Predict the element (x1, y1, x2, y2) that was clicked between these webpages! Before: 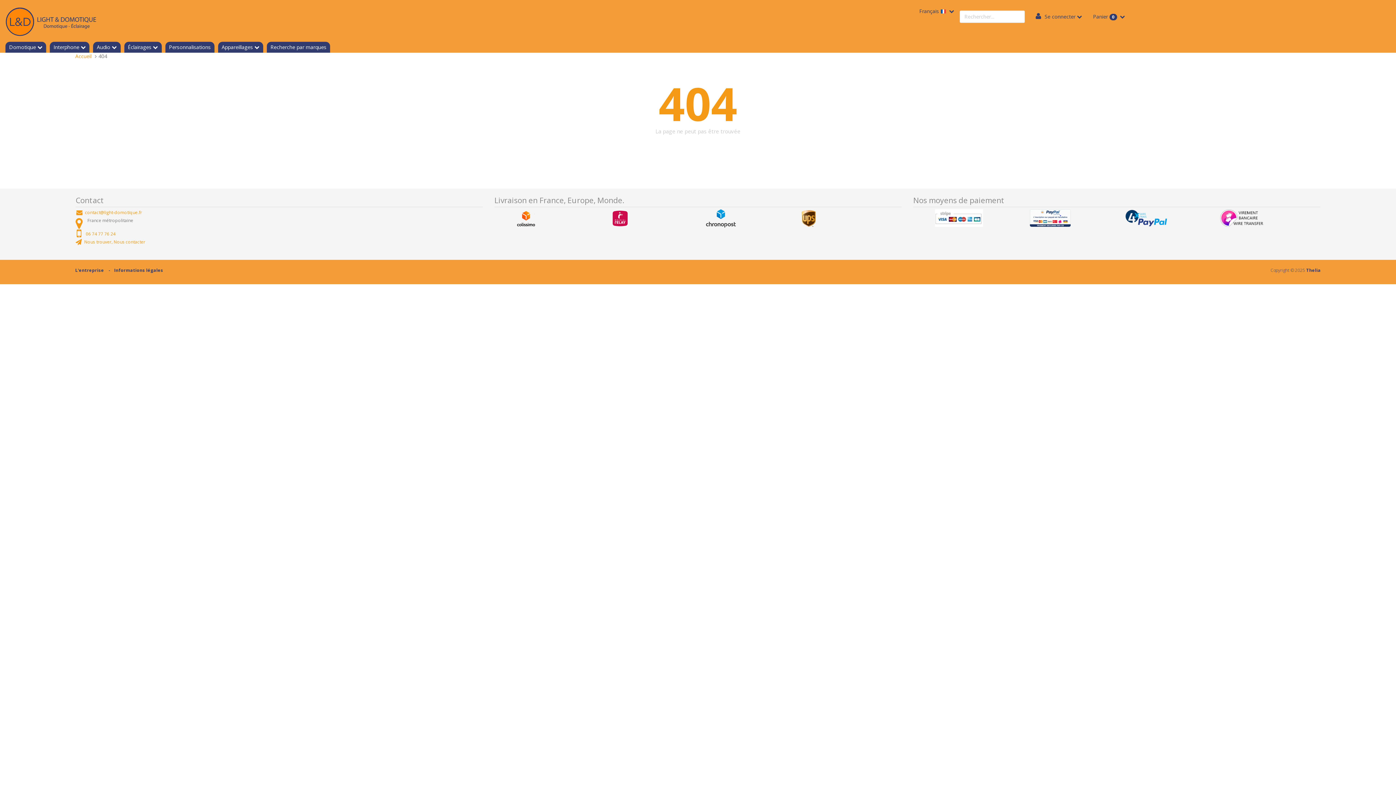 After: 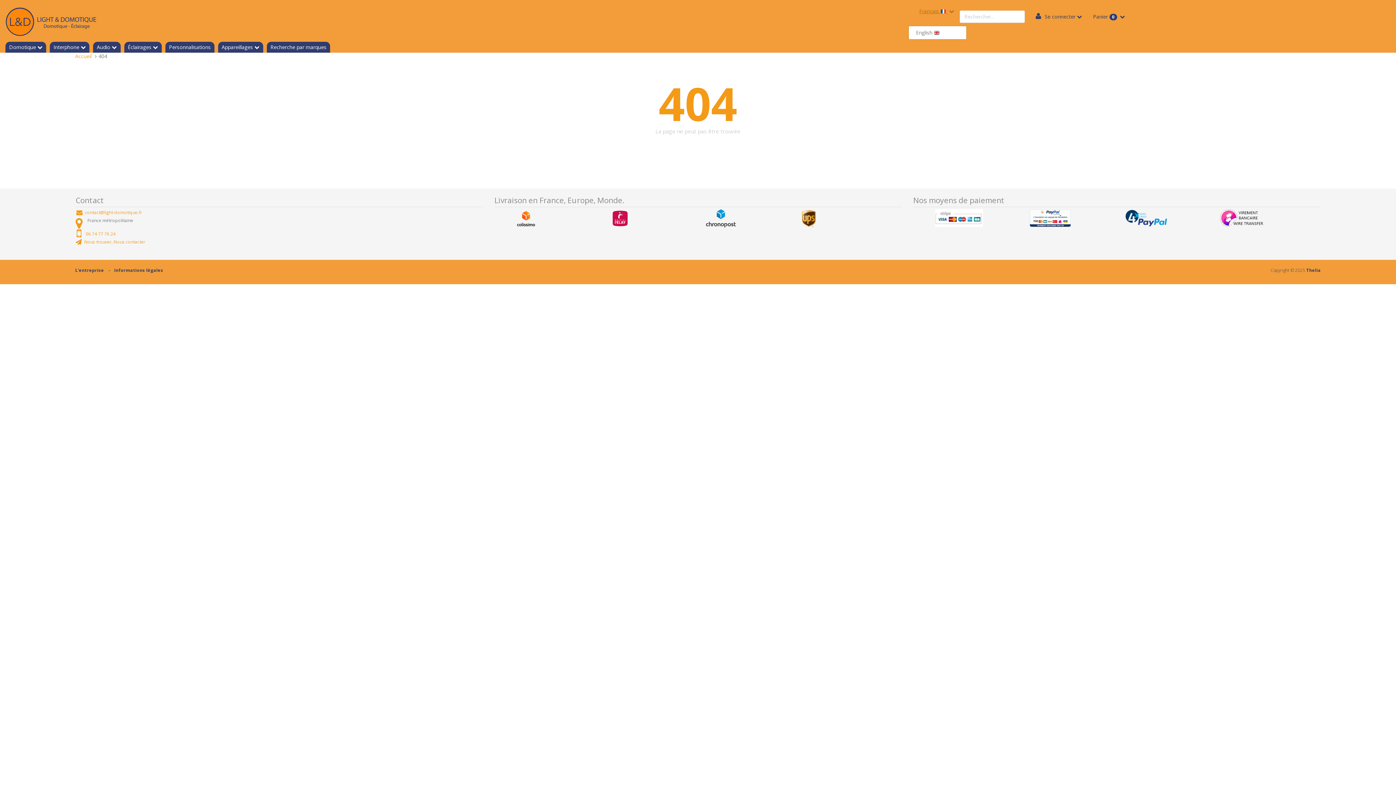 Action: bbox: (919, 7, 954, 14) label: Français  